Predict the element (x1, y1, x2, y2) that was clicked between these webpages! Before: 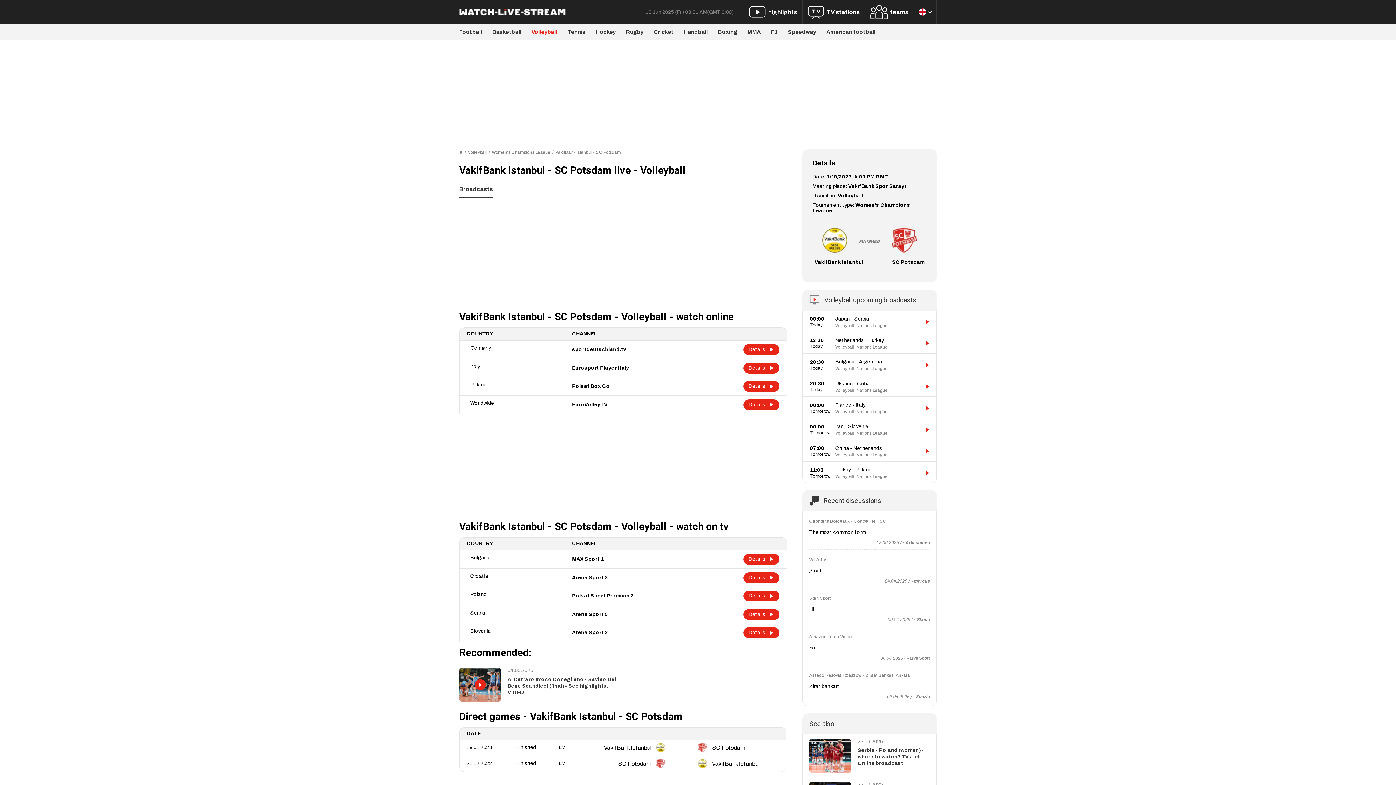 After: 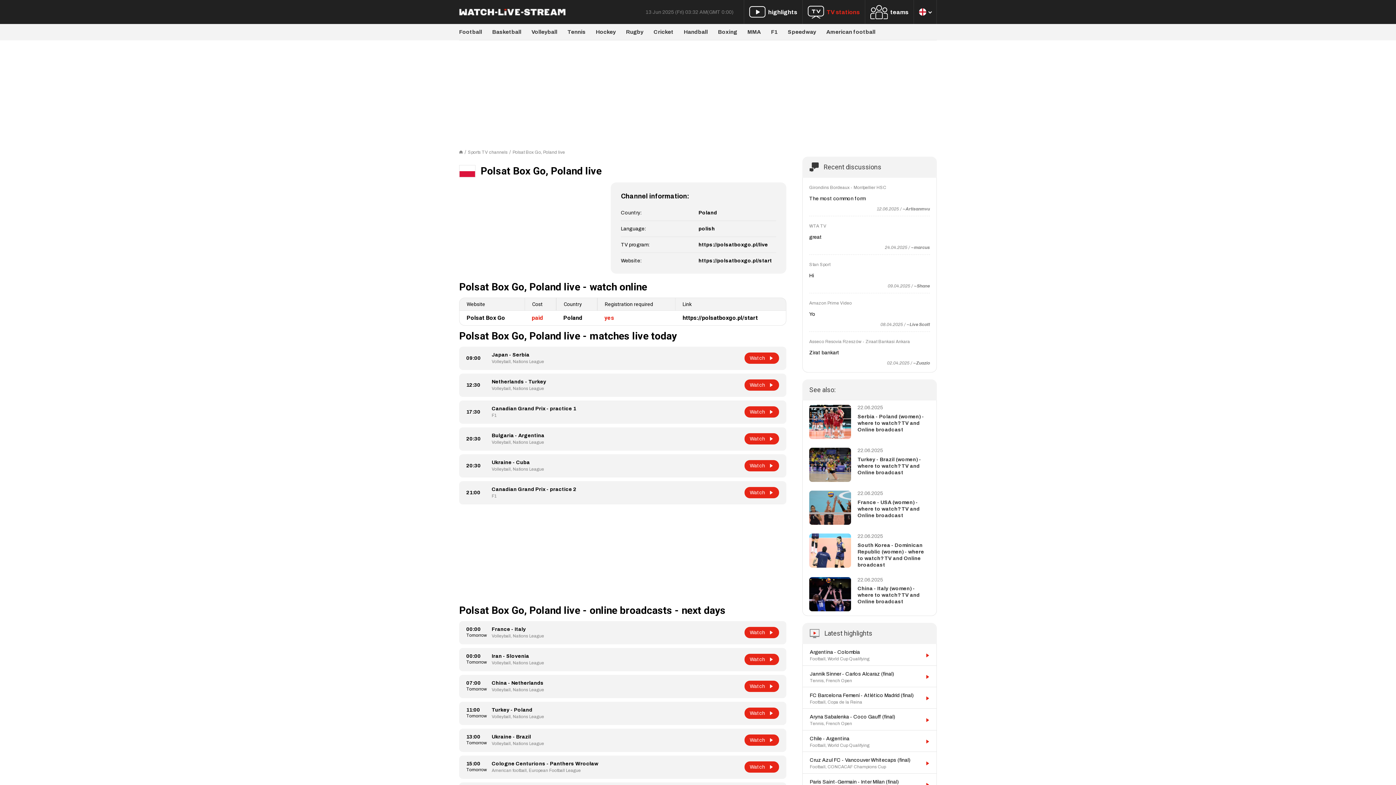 Action: bbox: (572, 382, 610, 390) label: Polsat Box Go